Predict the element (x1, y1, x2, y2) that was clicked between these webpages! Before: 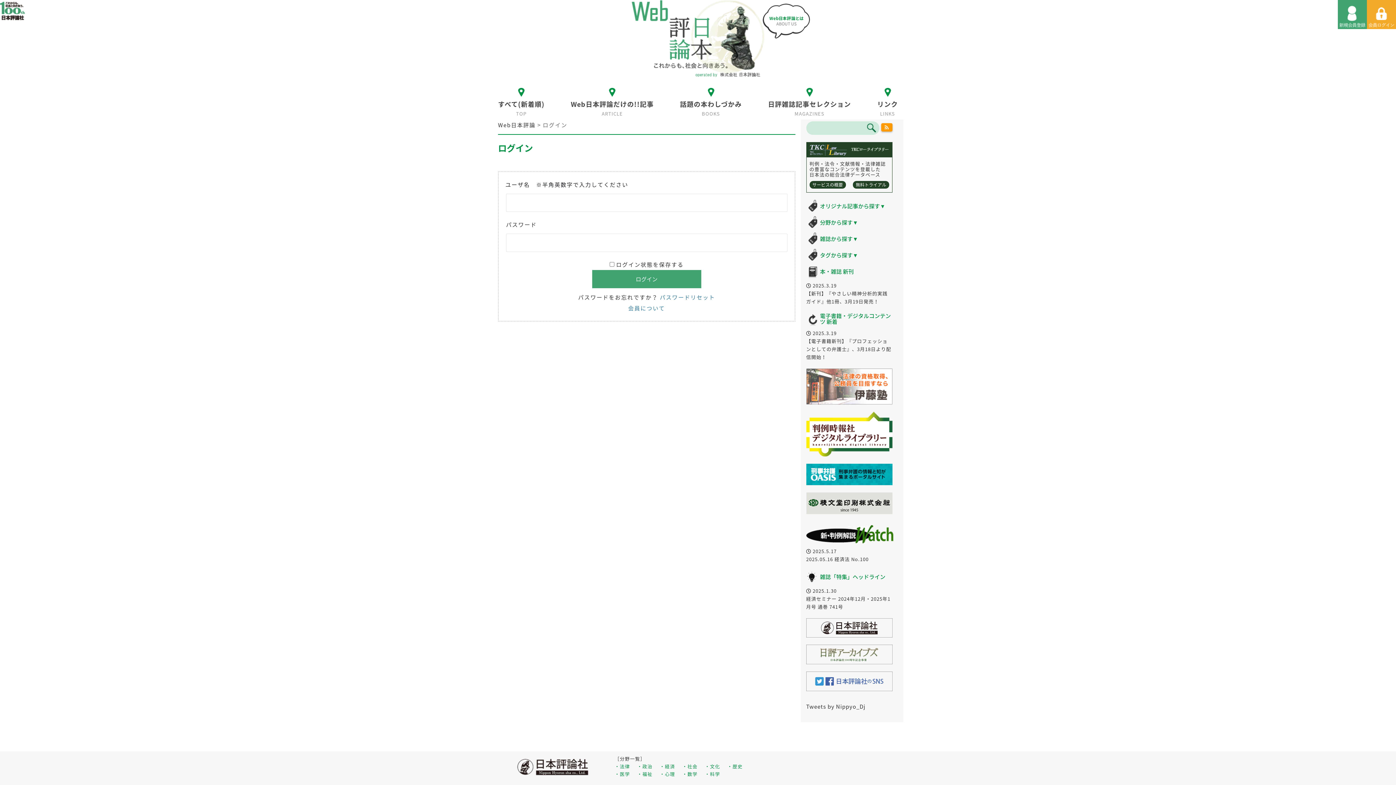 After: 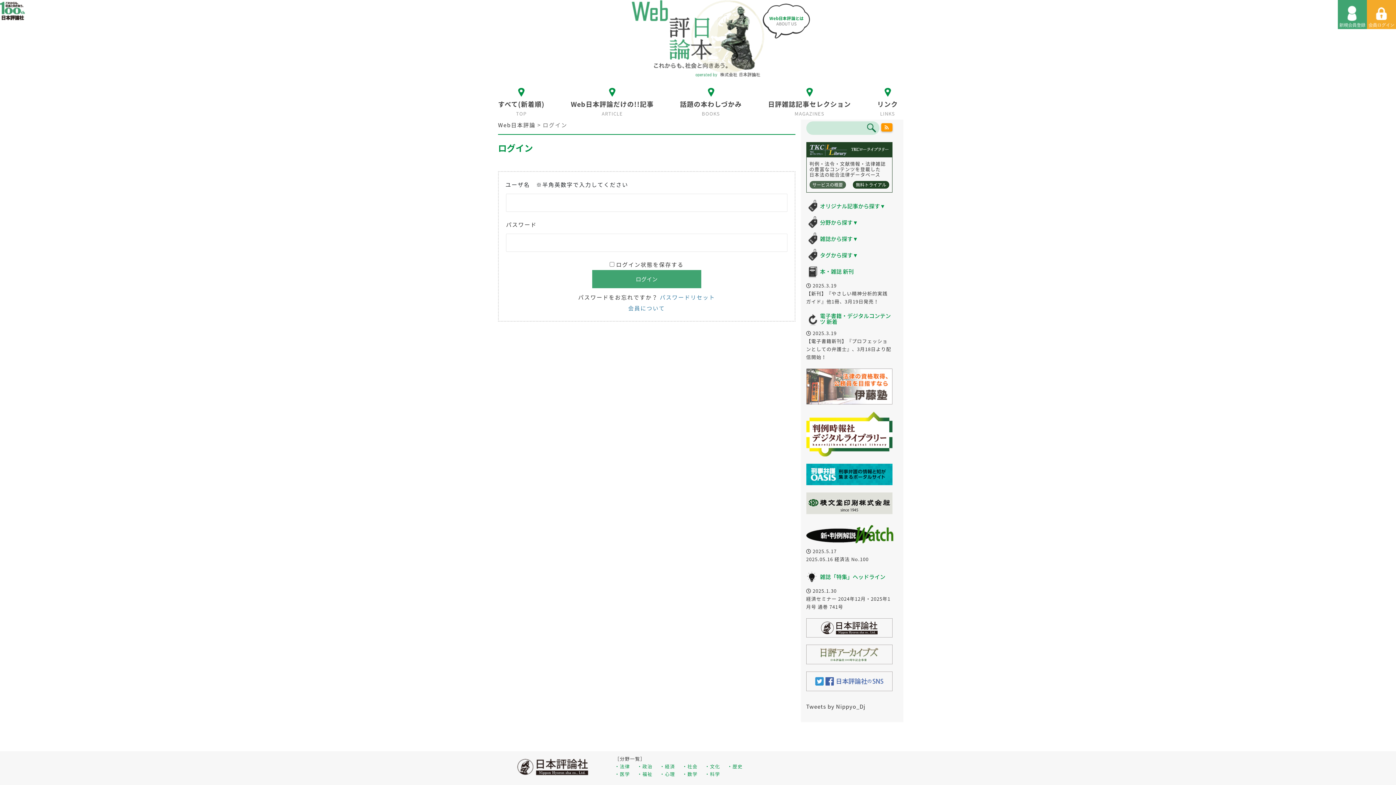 Action: bbox: (809, 181, 846, 188) label: サービスの概要